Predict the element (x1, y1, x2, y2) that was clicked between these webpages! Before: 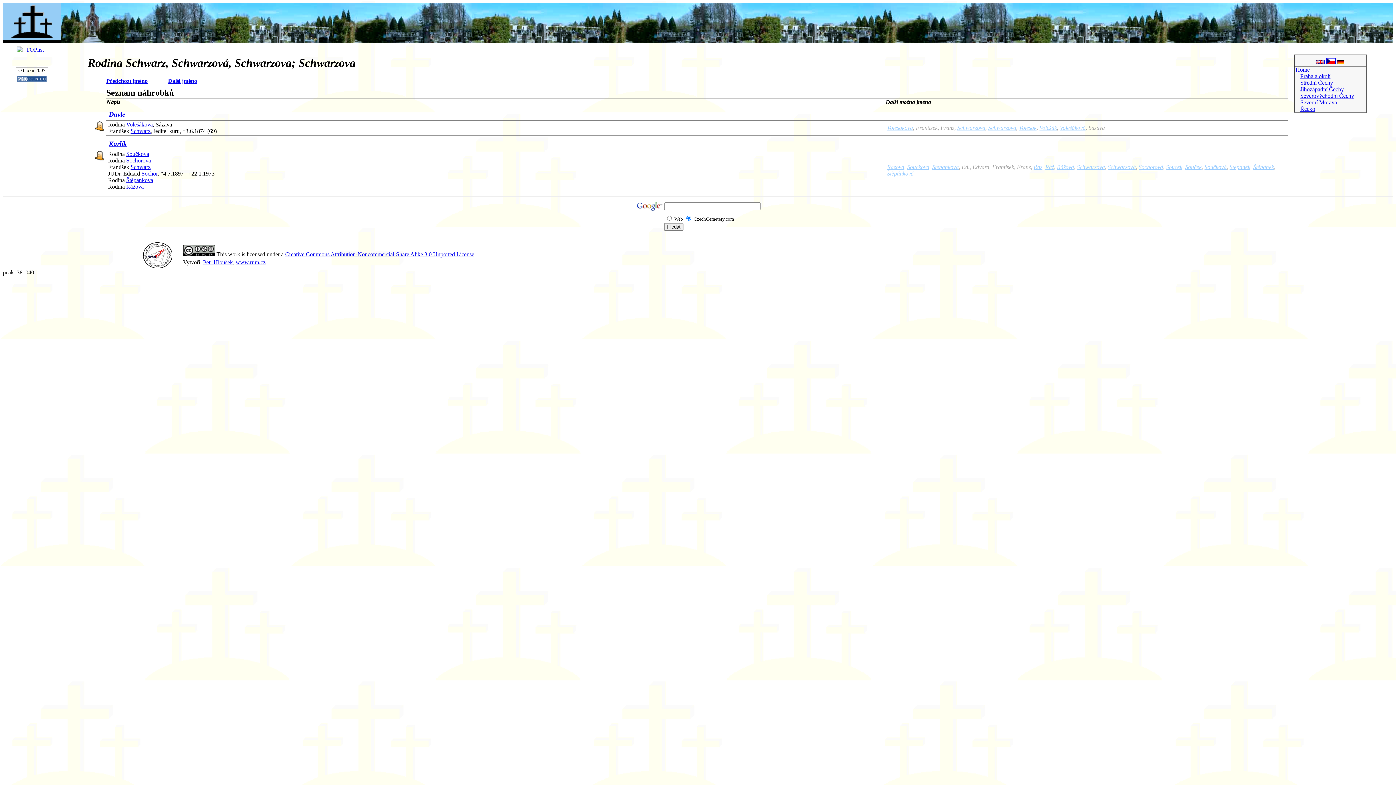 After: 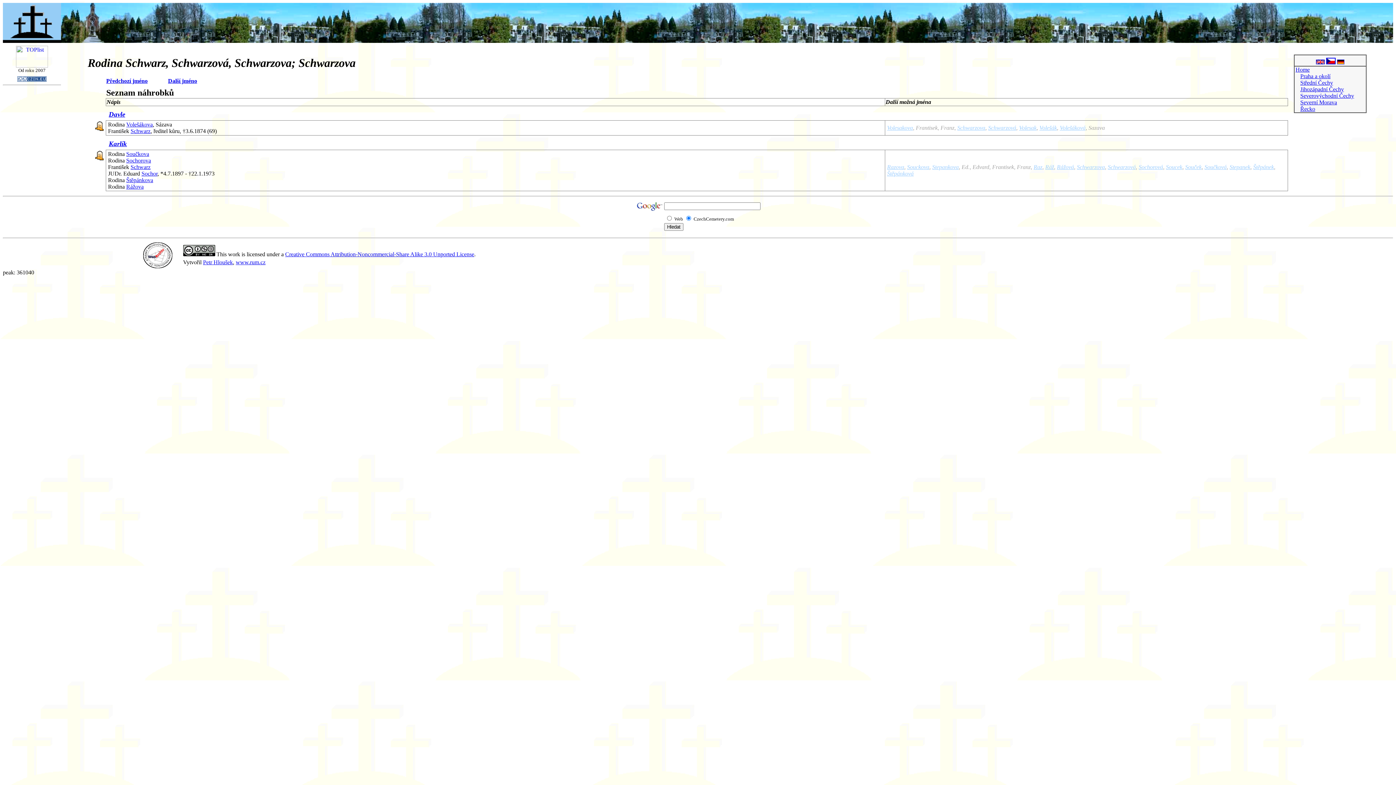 Action: label: Petr Hloušek bbox: (203, 259, 232, 265)